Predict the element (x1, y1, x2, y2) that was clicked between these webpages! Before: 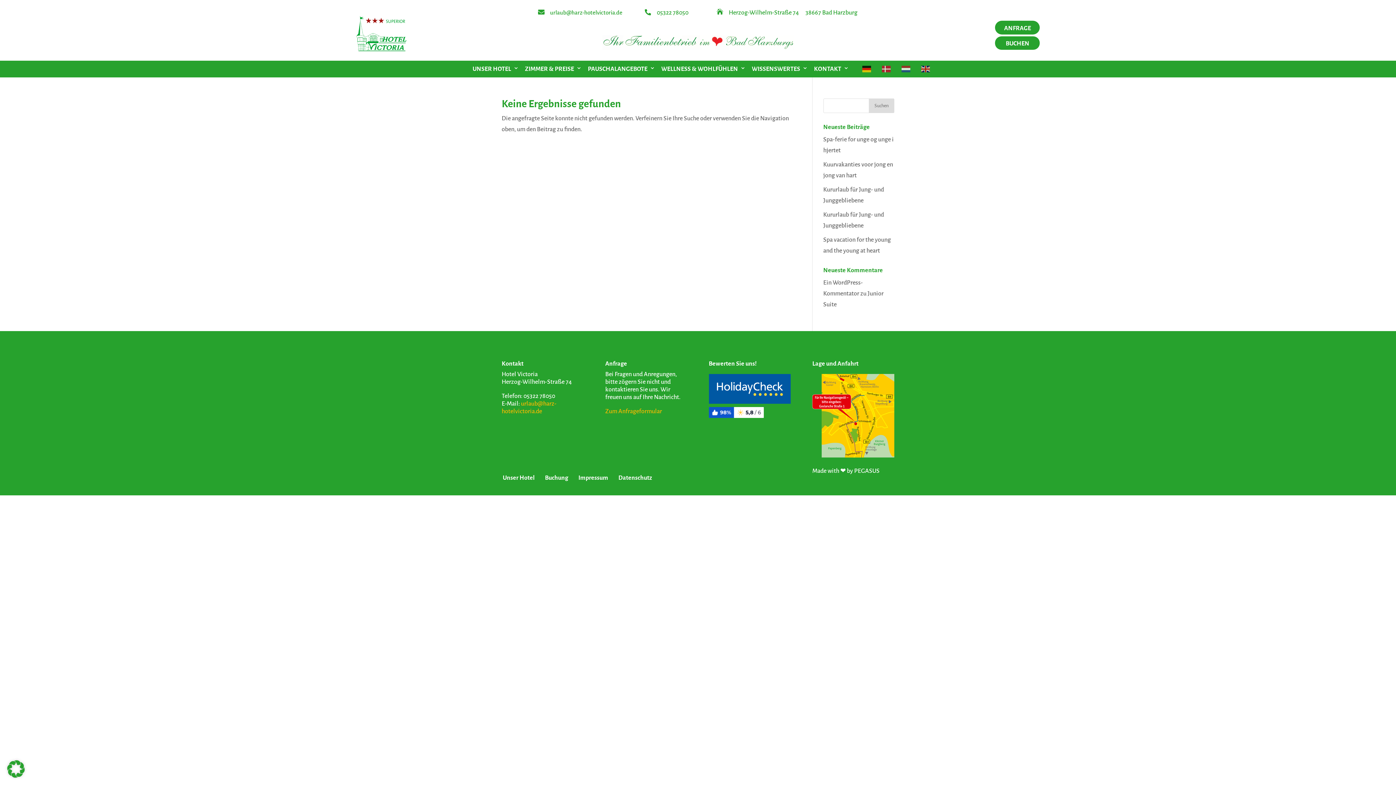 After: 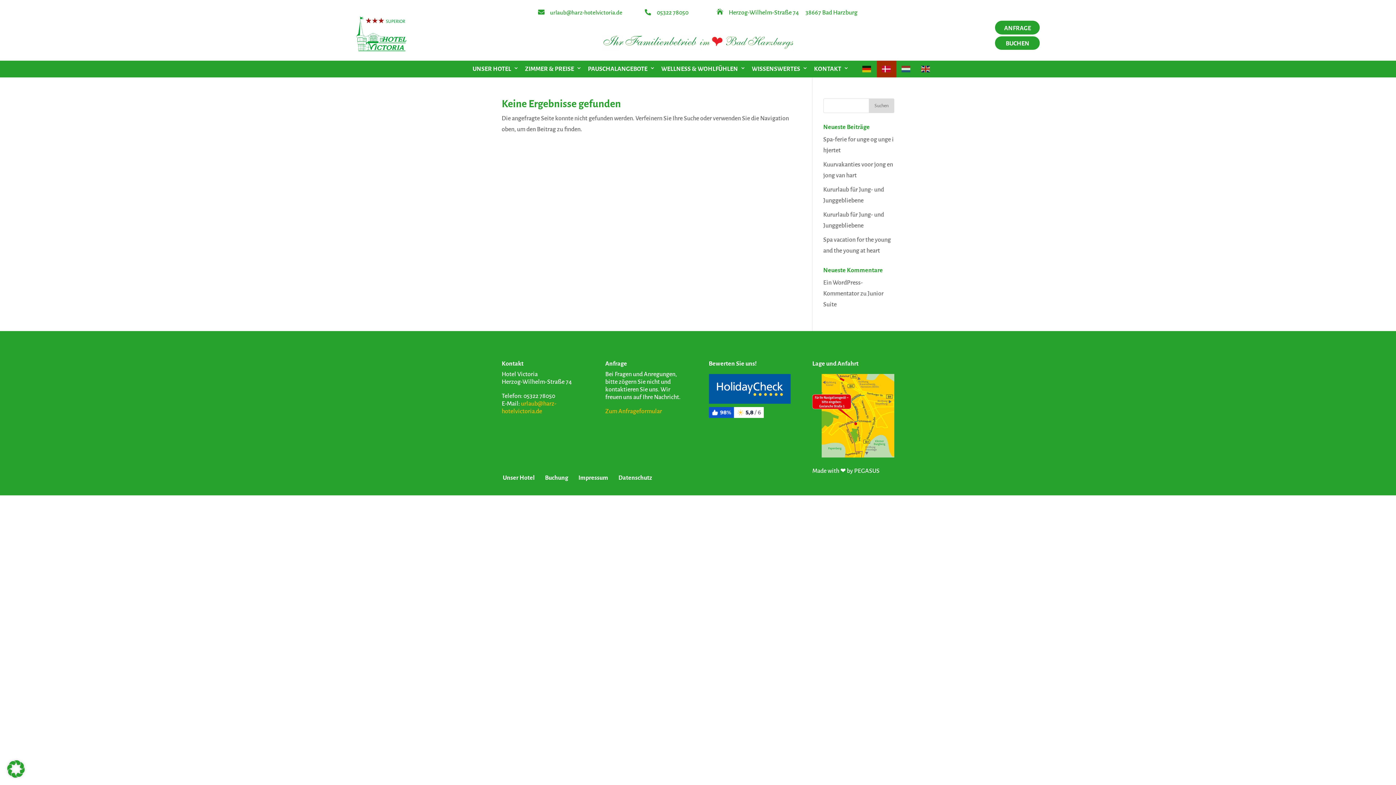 Action: bbox: (877, 60, 896, 77)